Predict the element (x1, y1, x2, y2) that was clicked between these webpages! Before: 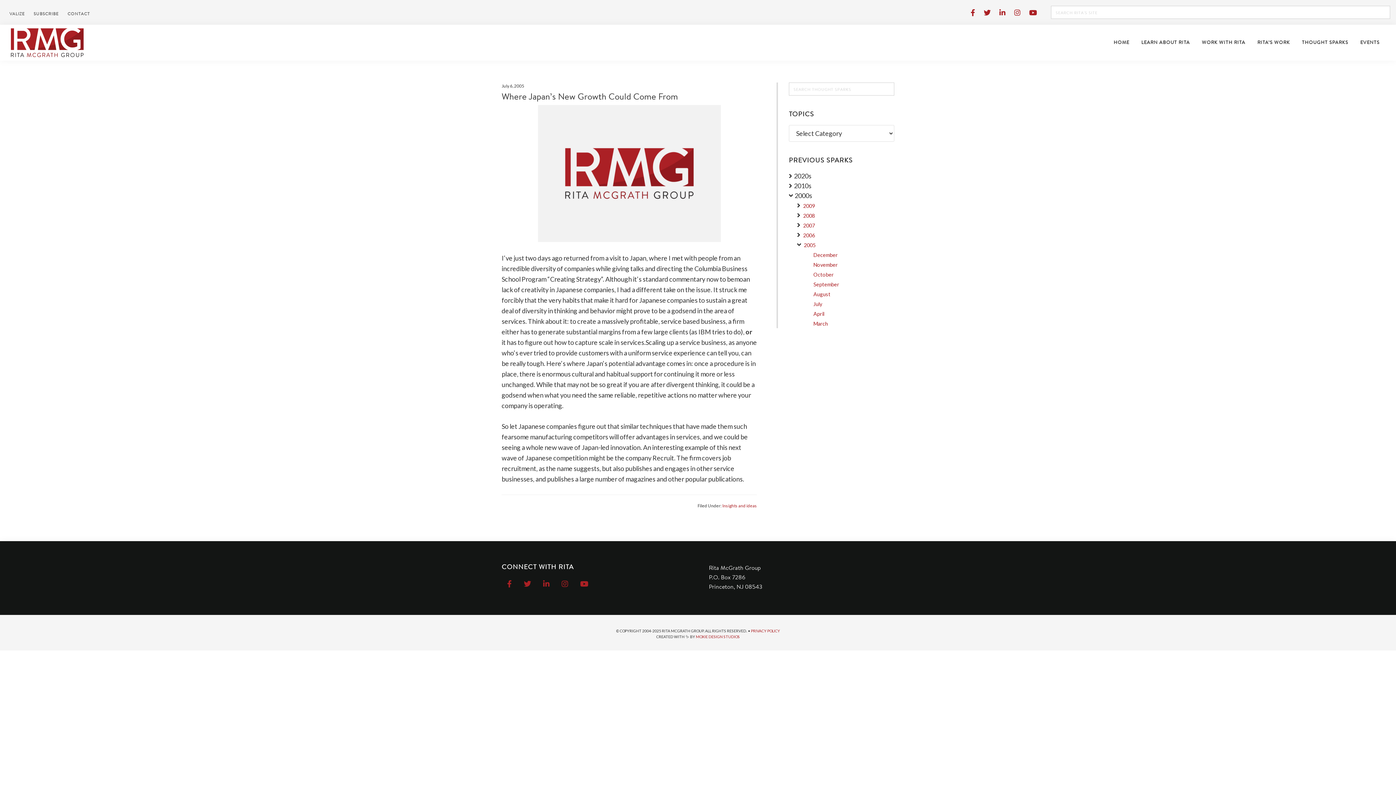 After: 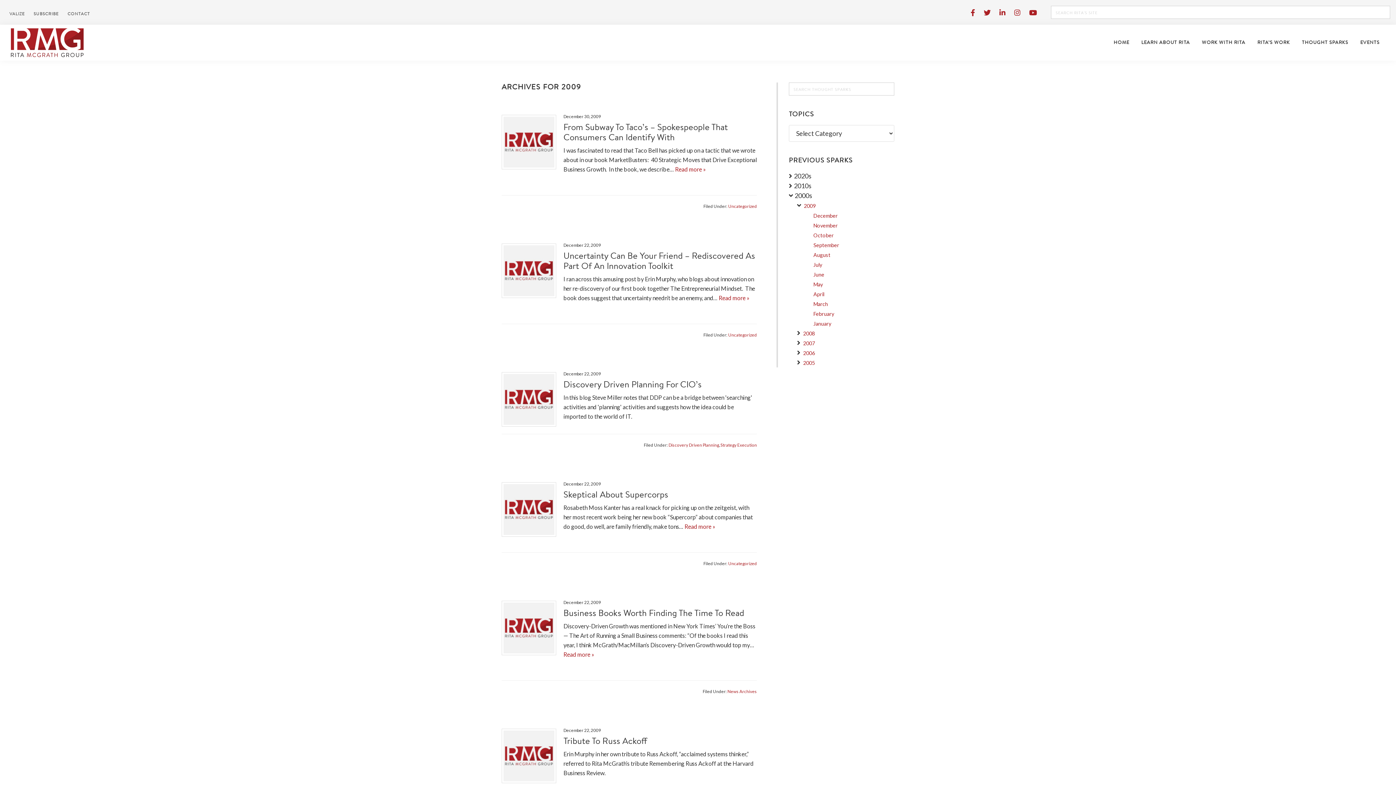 Action: bbox: (803, 202, 815, 208) label: 2009